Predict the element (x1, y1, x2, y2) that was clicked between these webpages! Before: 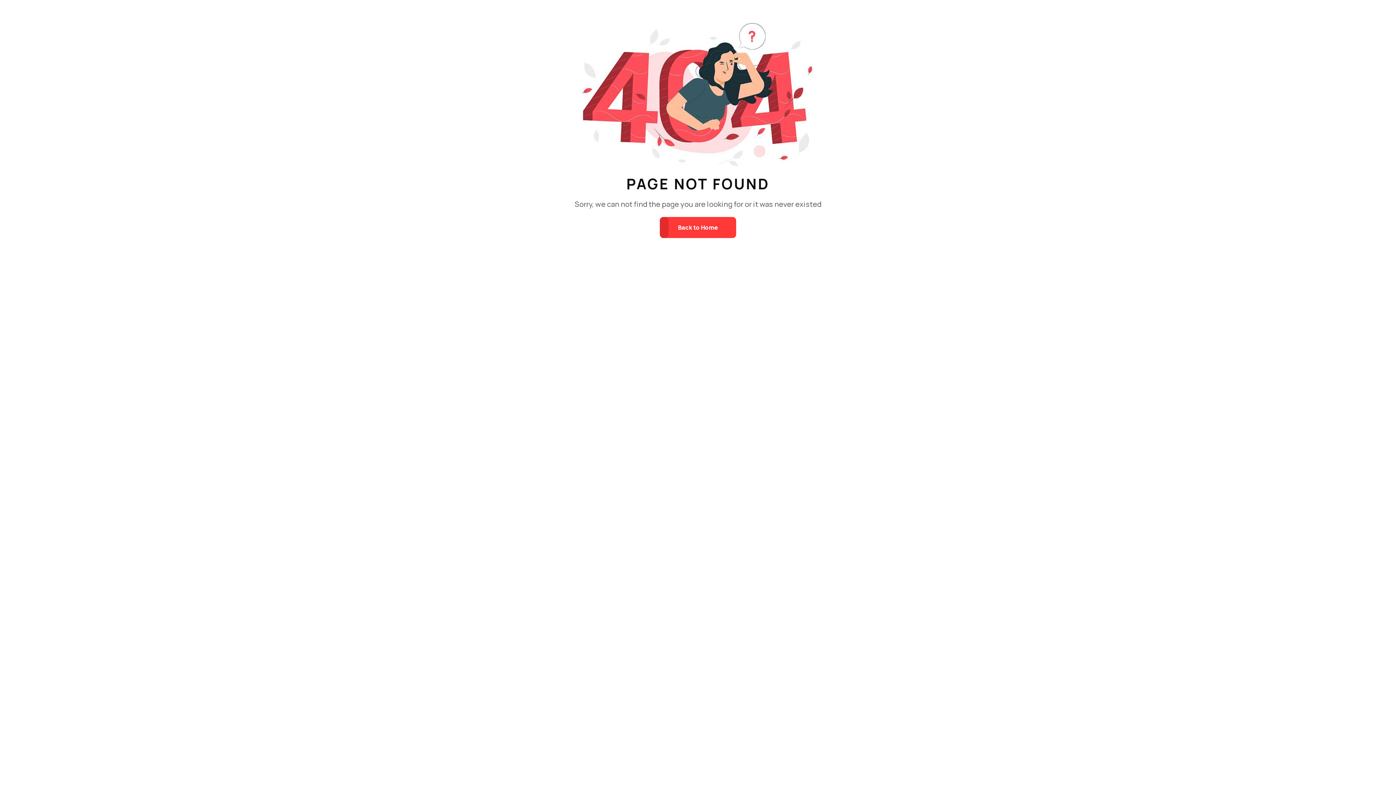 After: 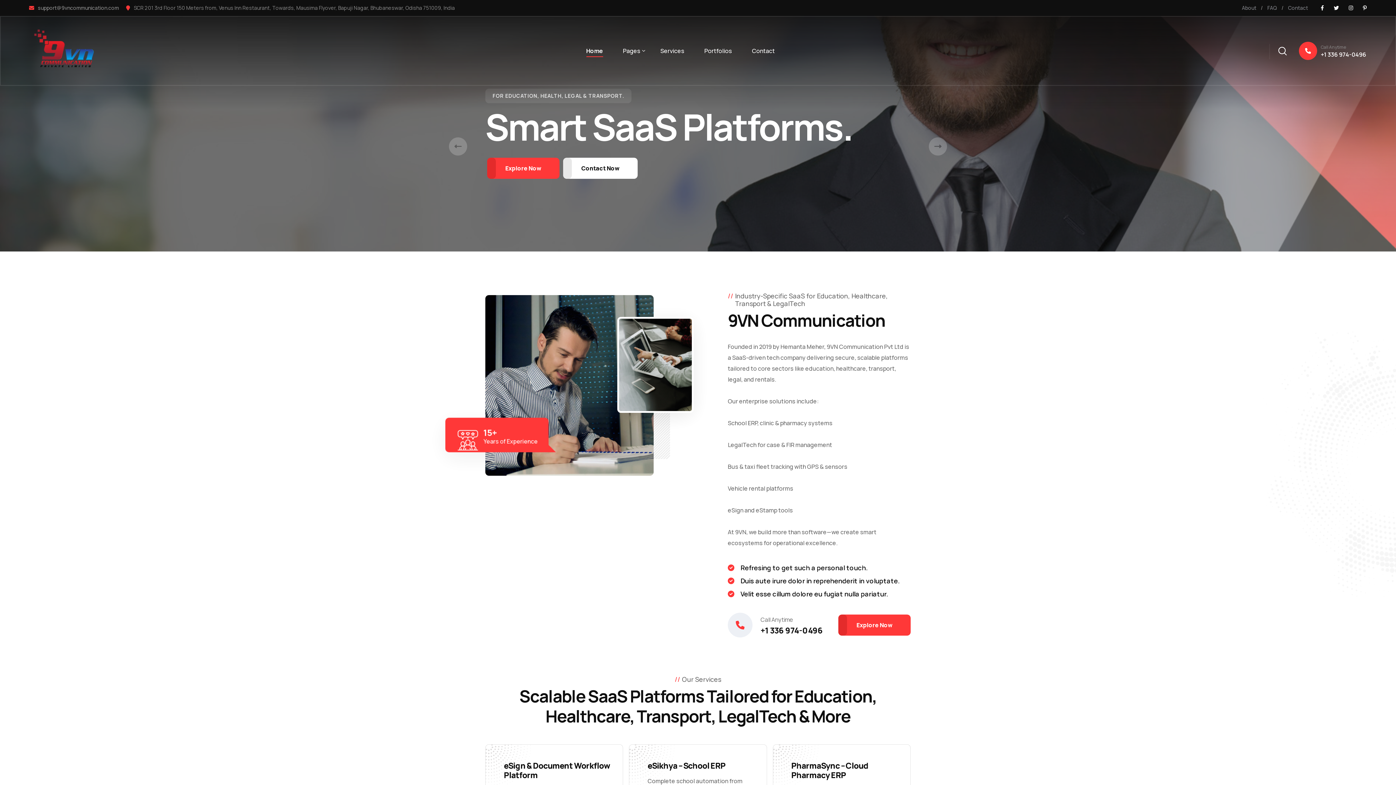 Action: label: Back to Home bbox: (660, 217, 736, 238)